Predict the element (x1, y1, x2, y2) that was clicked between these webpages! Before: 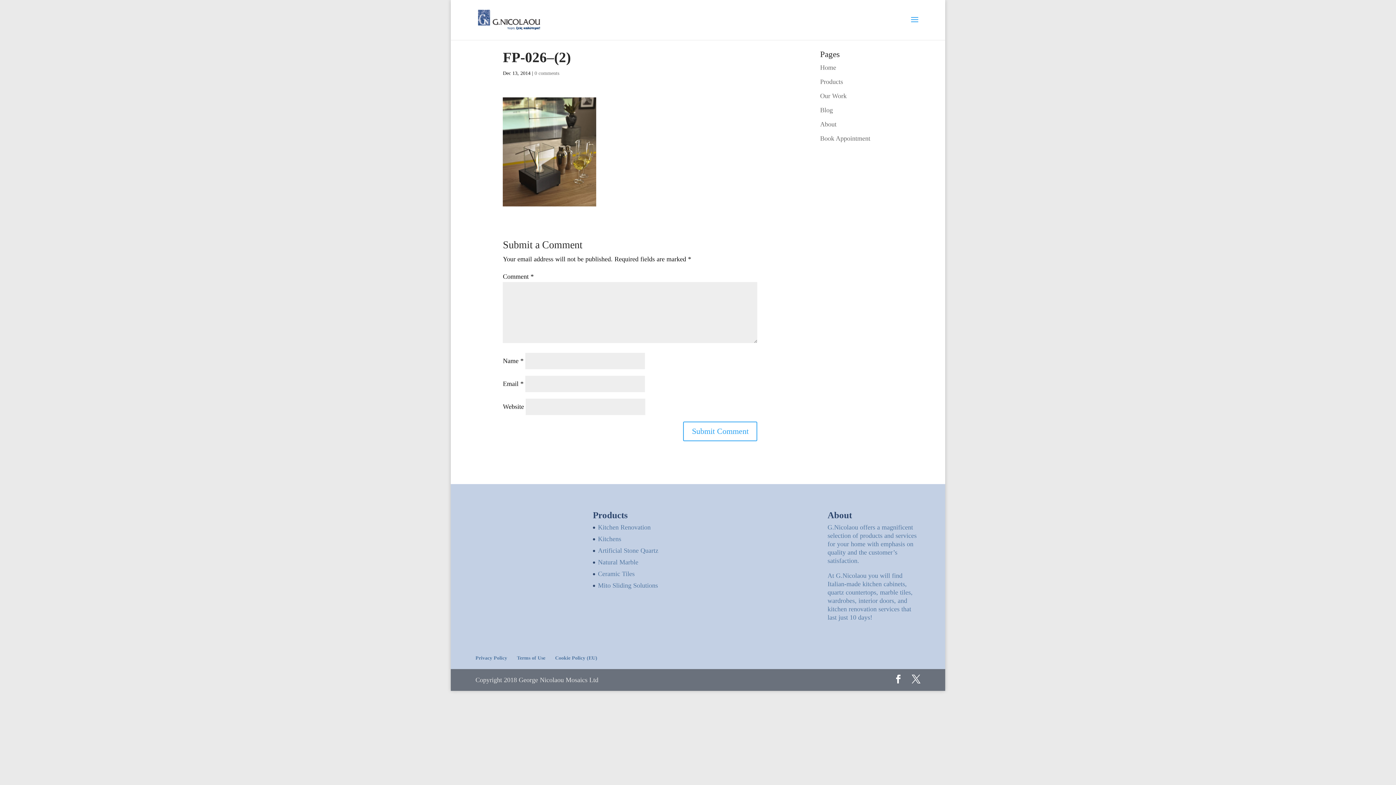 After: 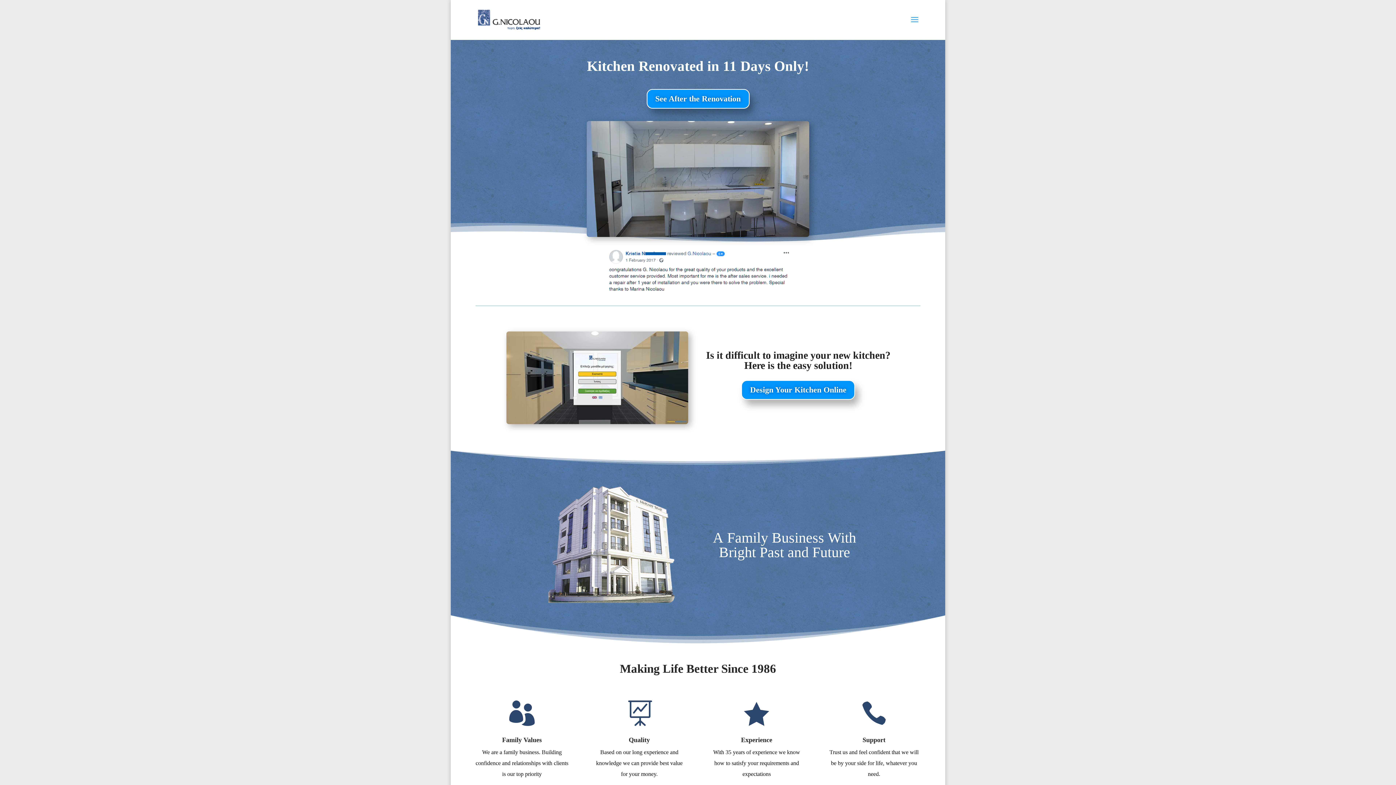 Action: label: Home bbox: (820, 64, 836, 71)